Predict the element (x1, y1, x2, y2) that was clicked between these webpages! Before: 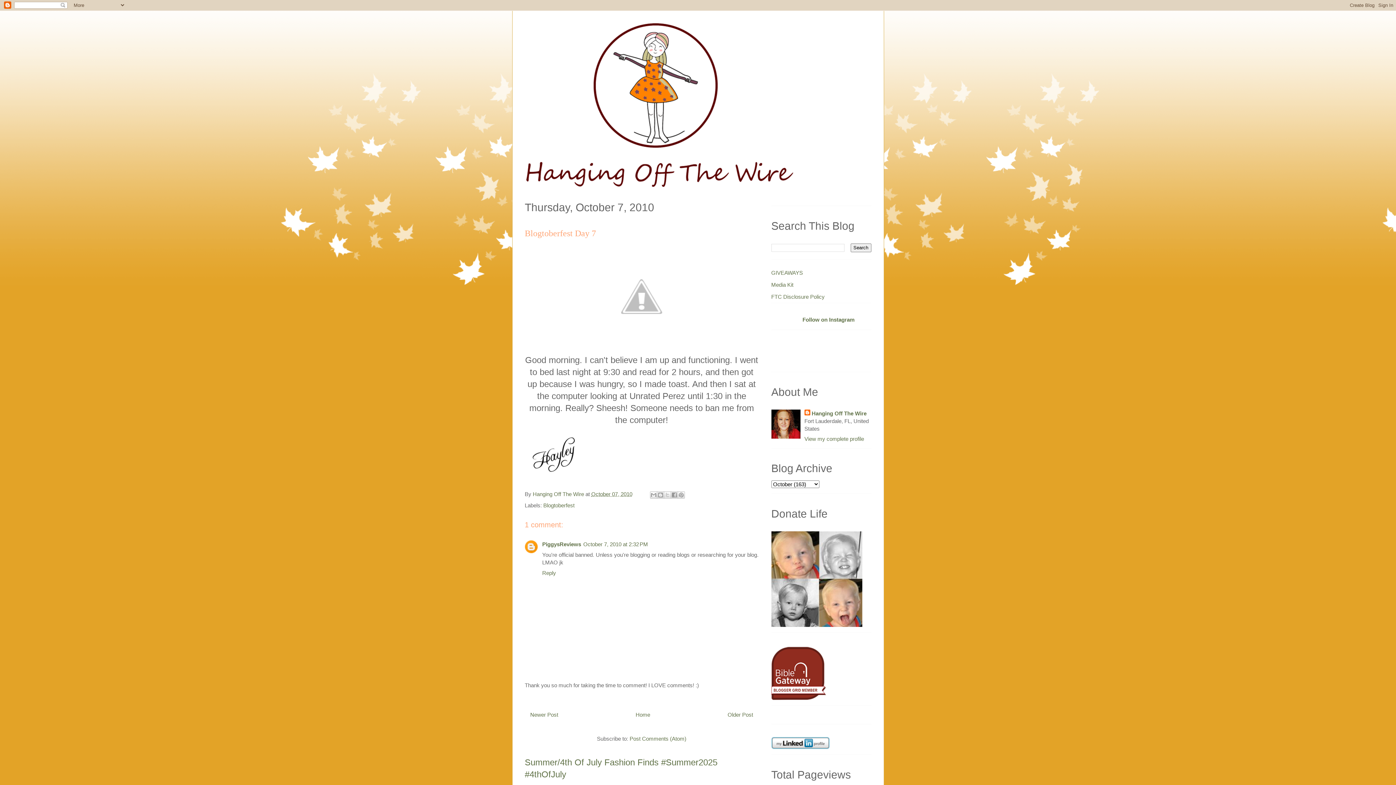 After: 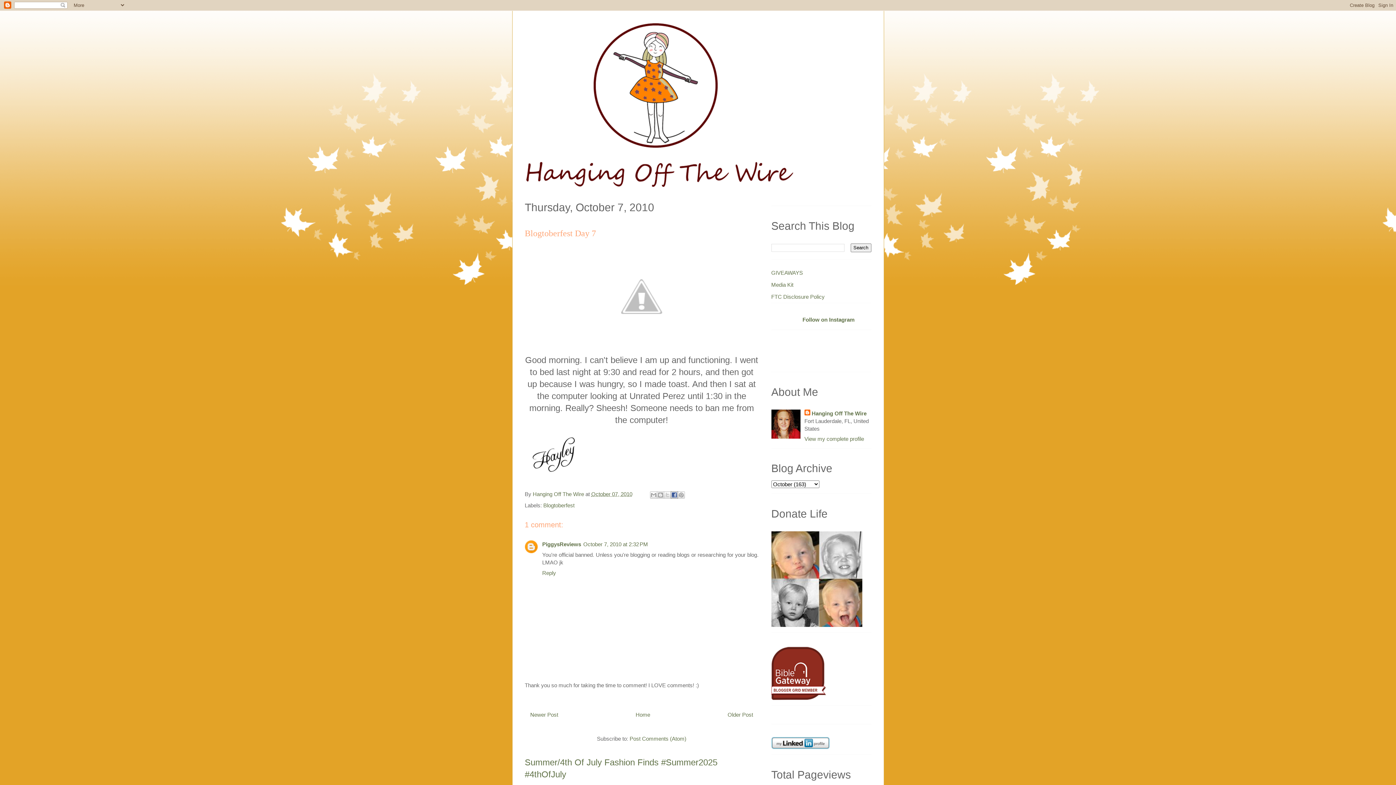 Action: label: Share to Facebook bbox: (670, 491, 678, 498)